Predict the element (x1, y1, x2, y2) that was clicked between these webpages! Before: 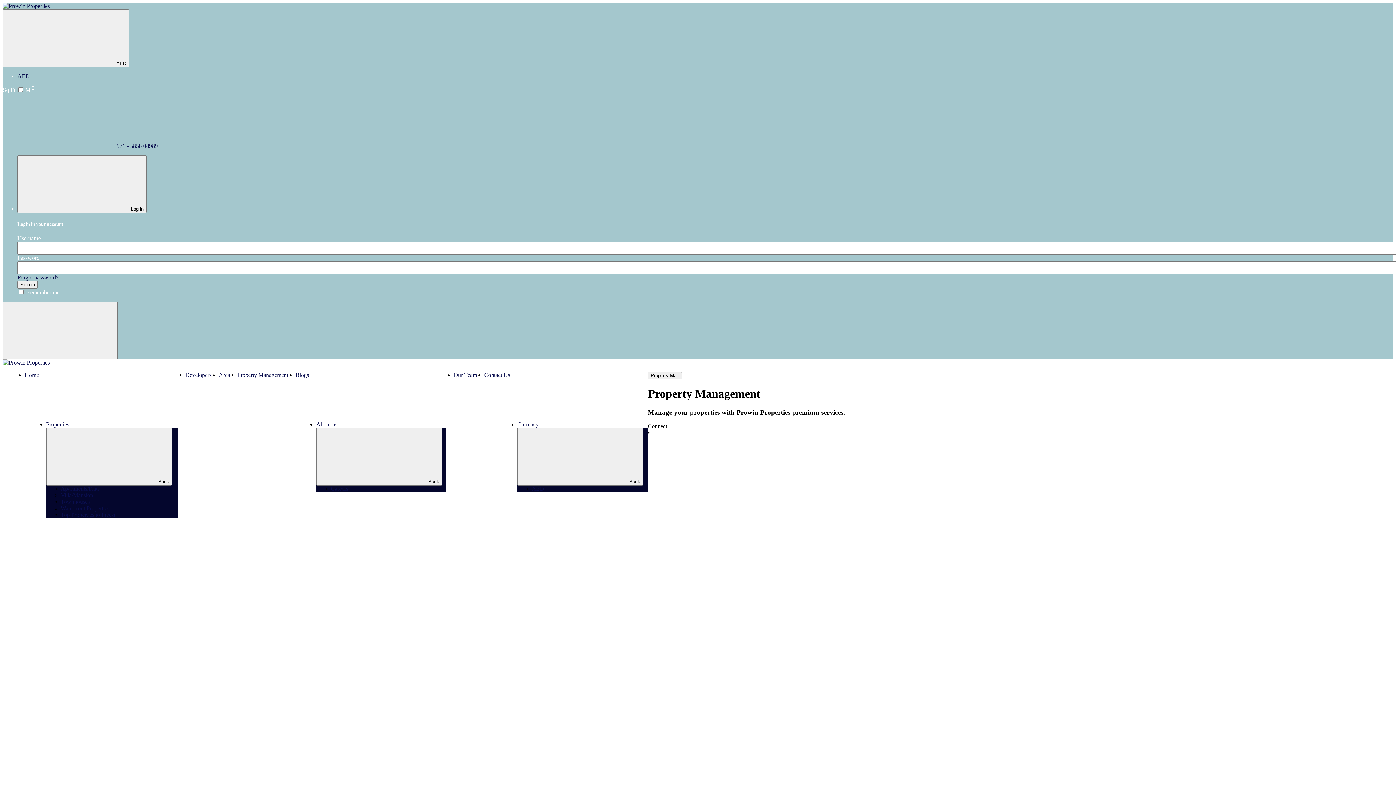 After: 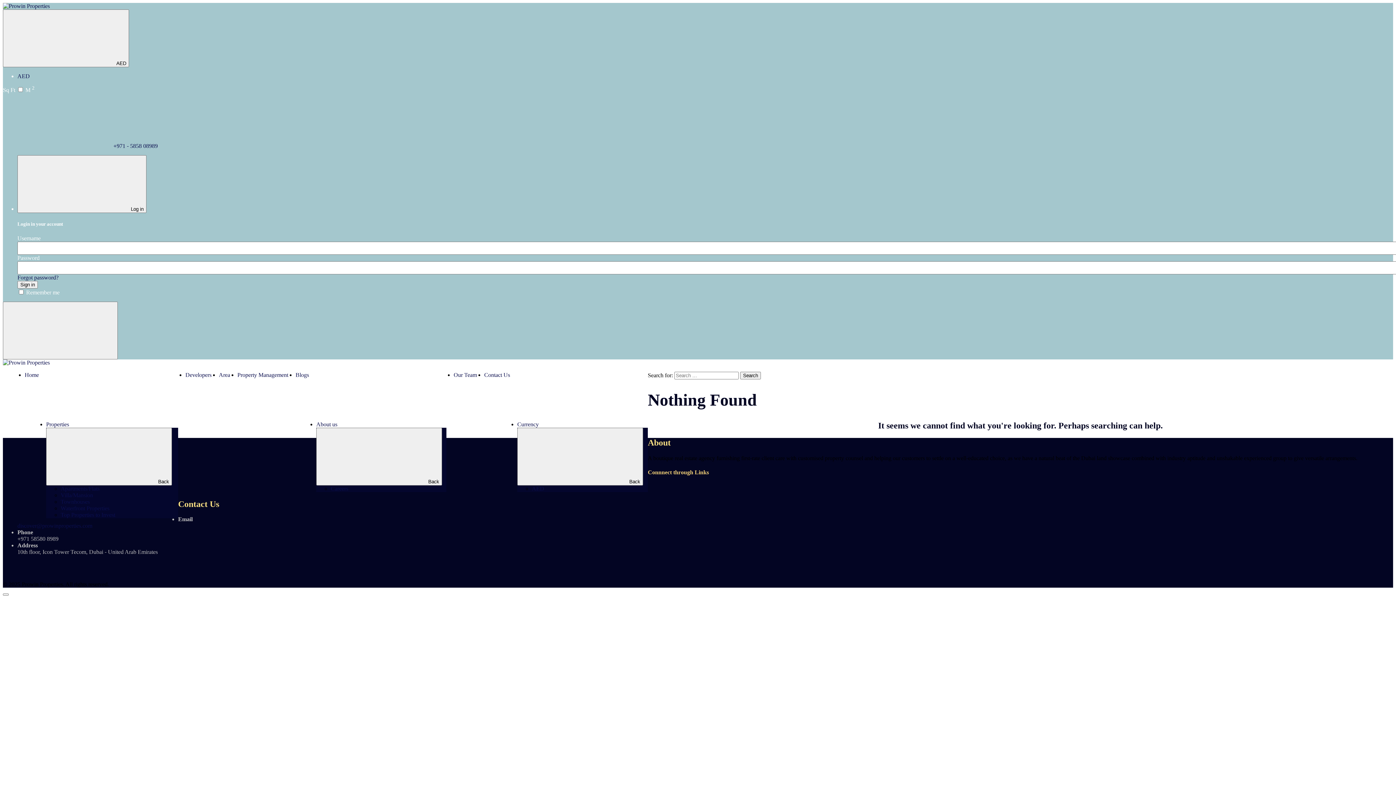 Action: label: Forgot password? bbox: (17, 274, 58, 280)